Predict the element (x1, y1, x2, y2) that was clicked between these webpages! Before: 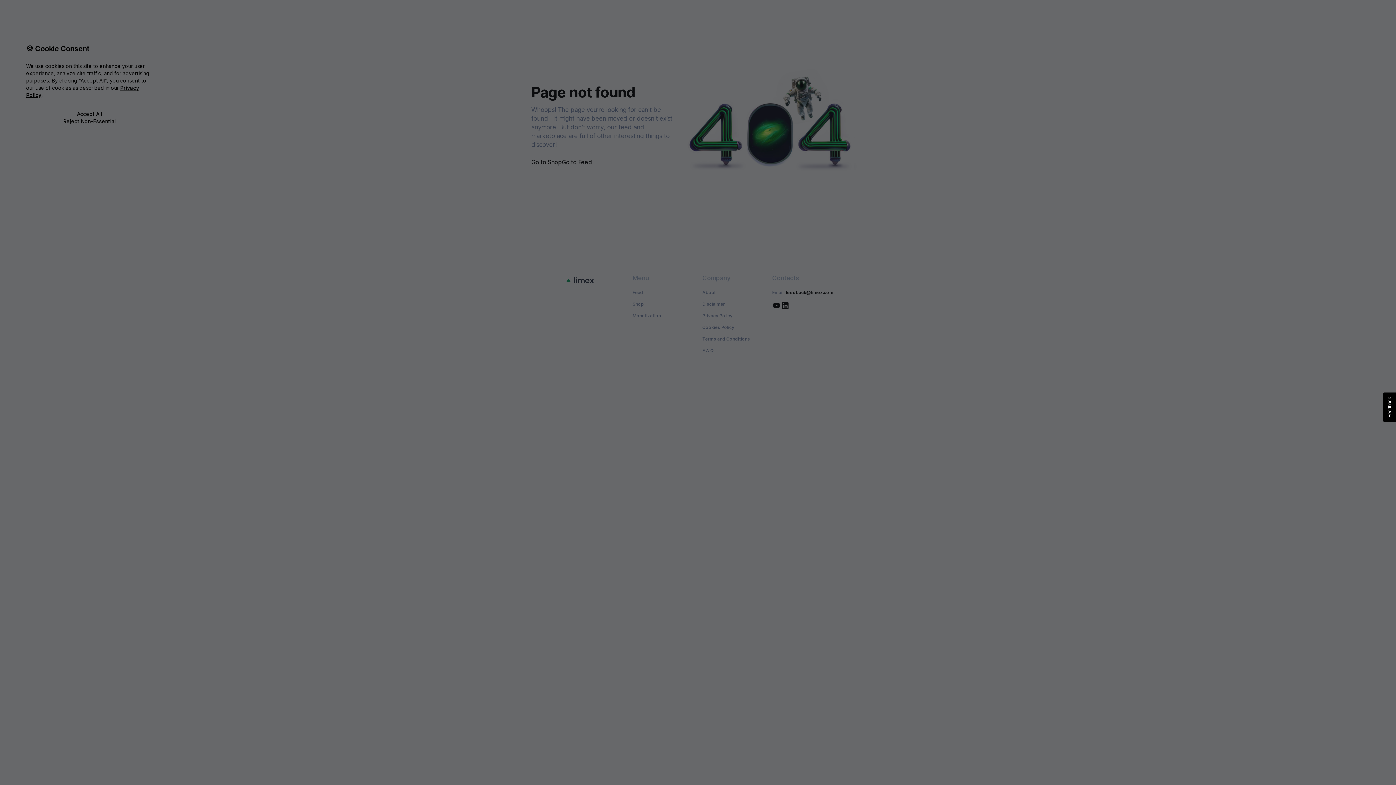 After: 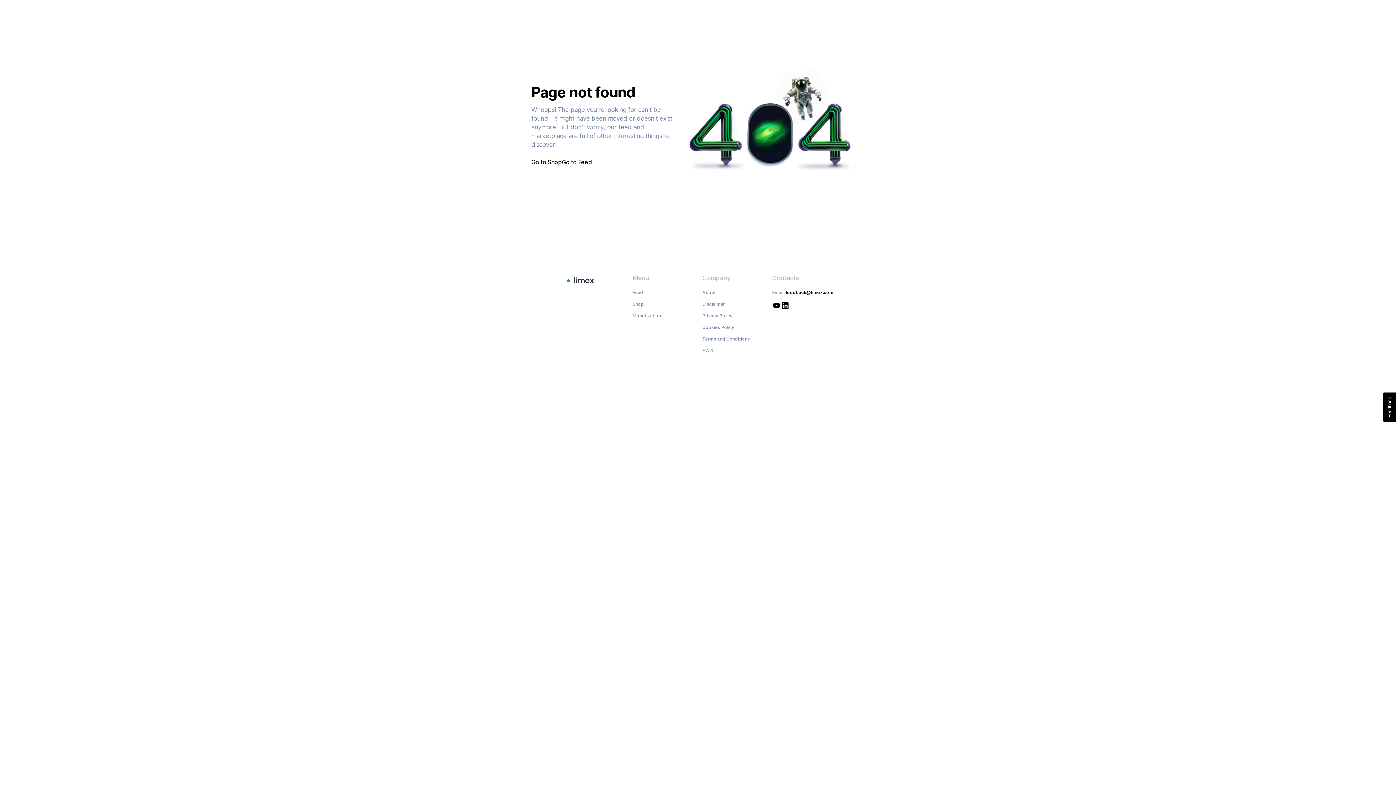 Action: bbox: (26, 110, 153, 117) label: Accept All